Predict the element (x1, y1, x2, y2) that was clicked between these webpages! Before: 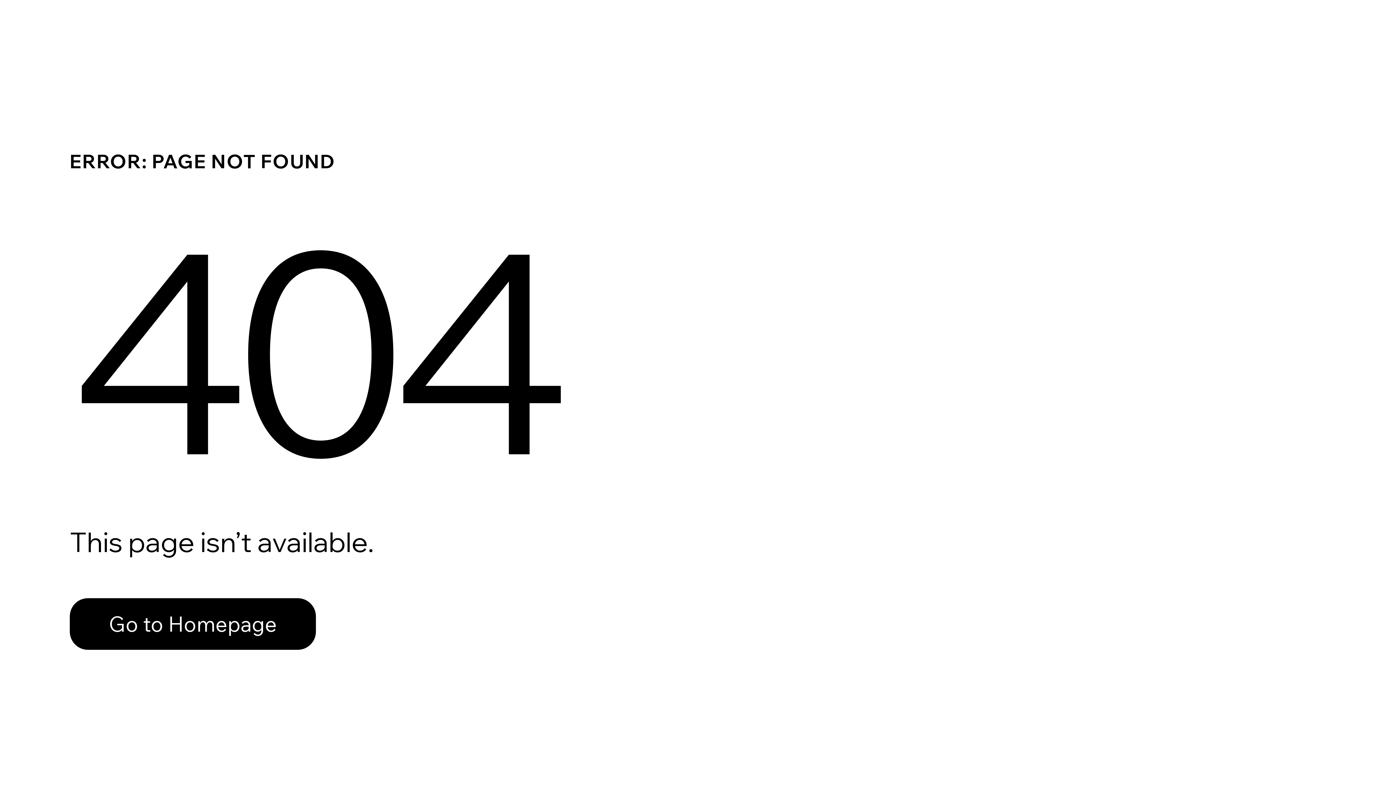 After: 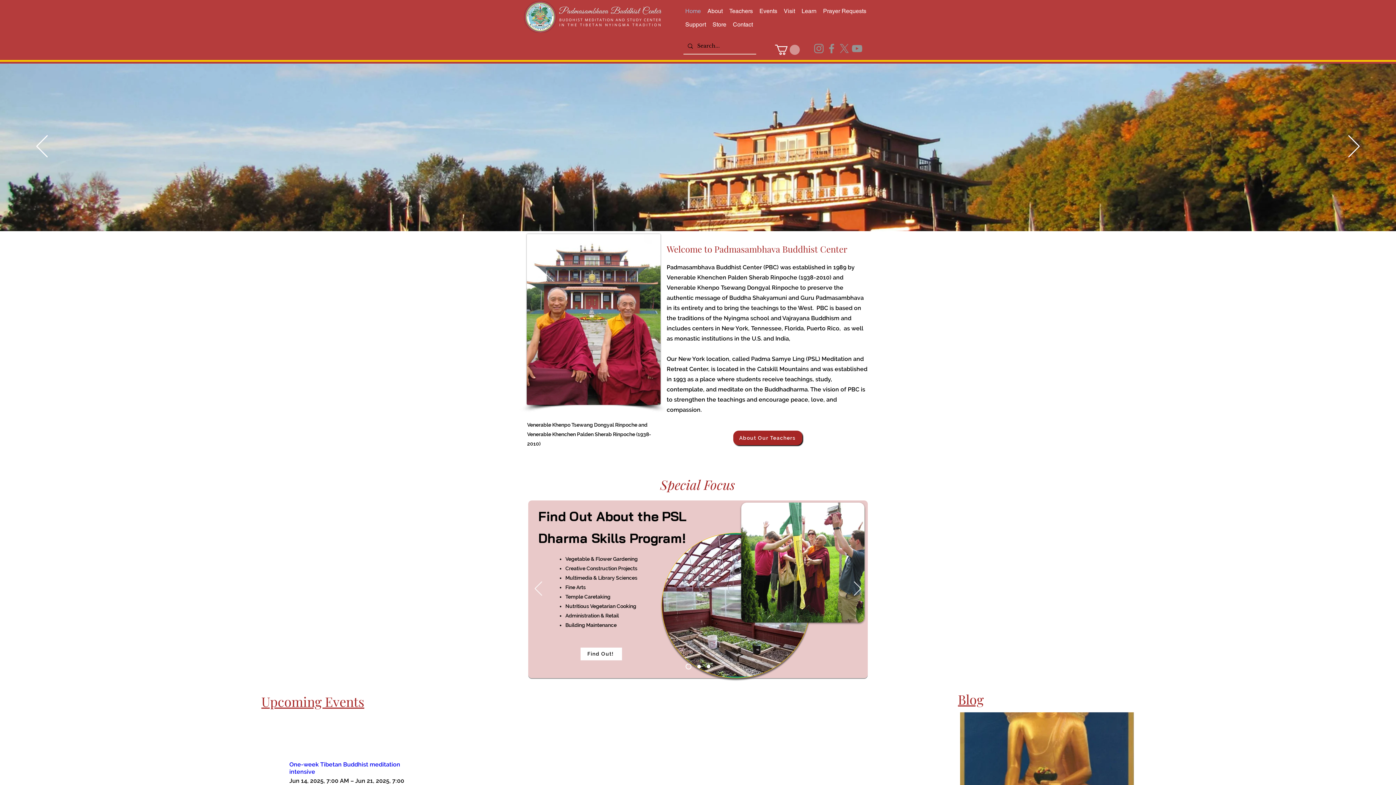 Action: label: Go to Homepage bbox: (69, 582, 768, 659)